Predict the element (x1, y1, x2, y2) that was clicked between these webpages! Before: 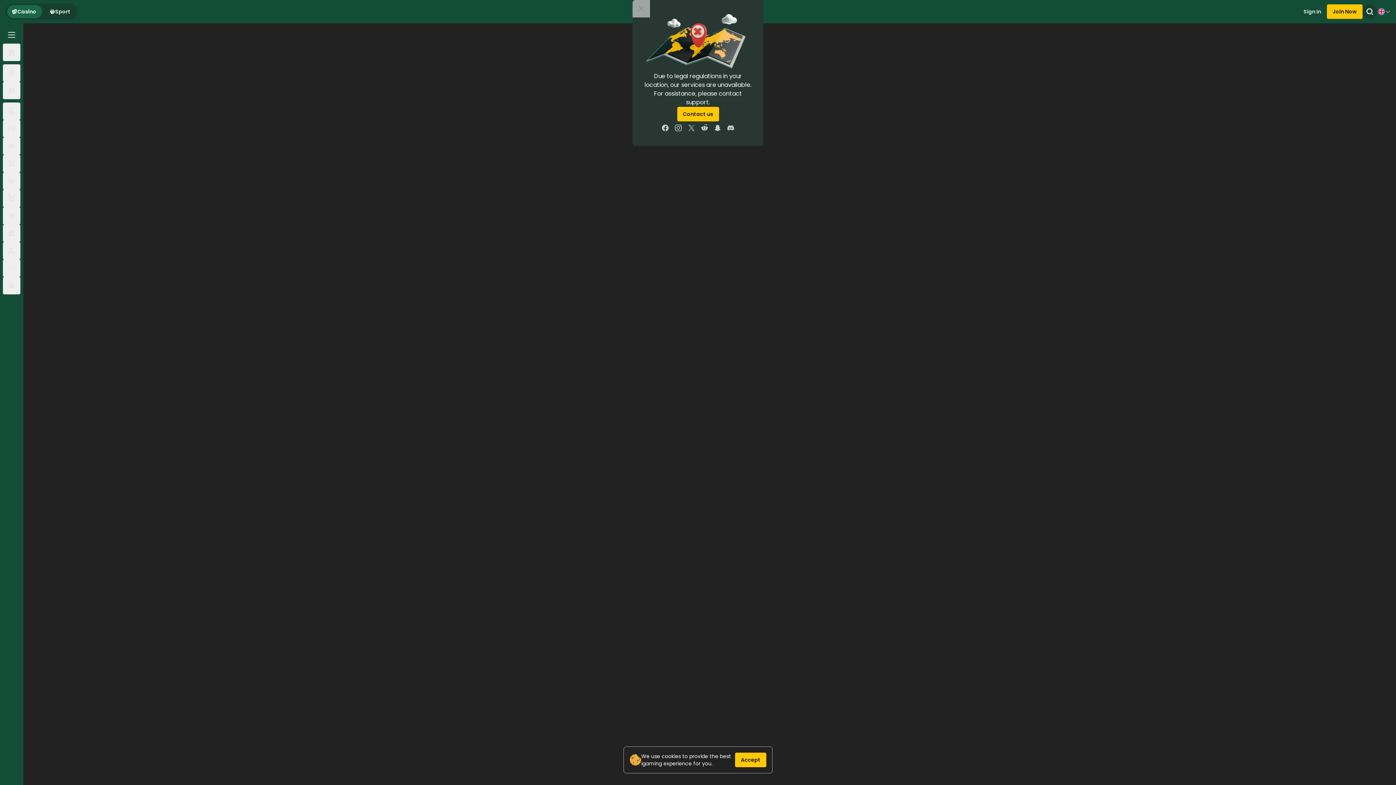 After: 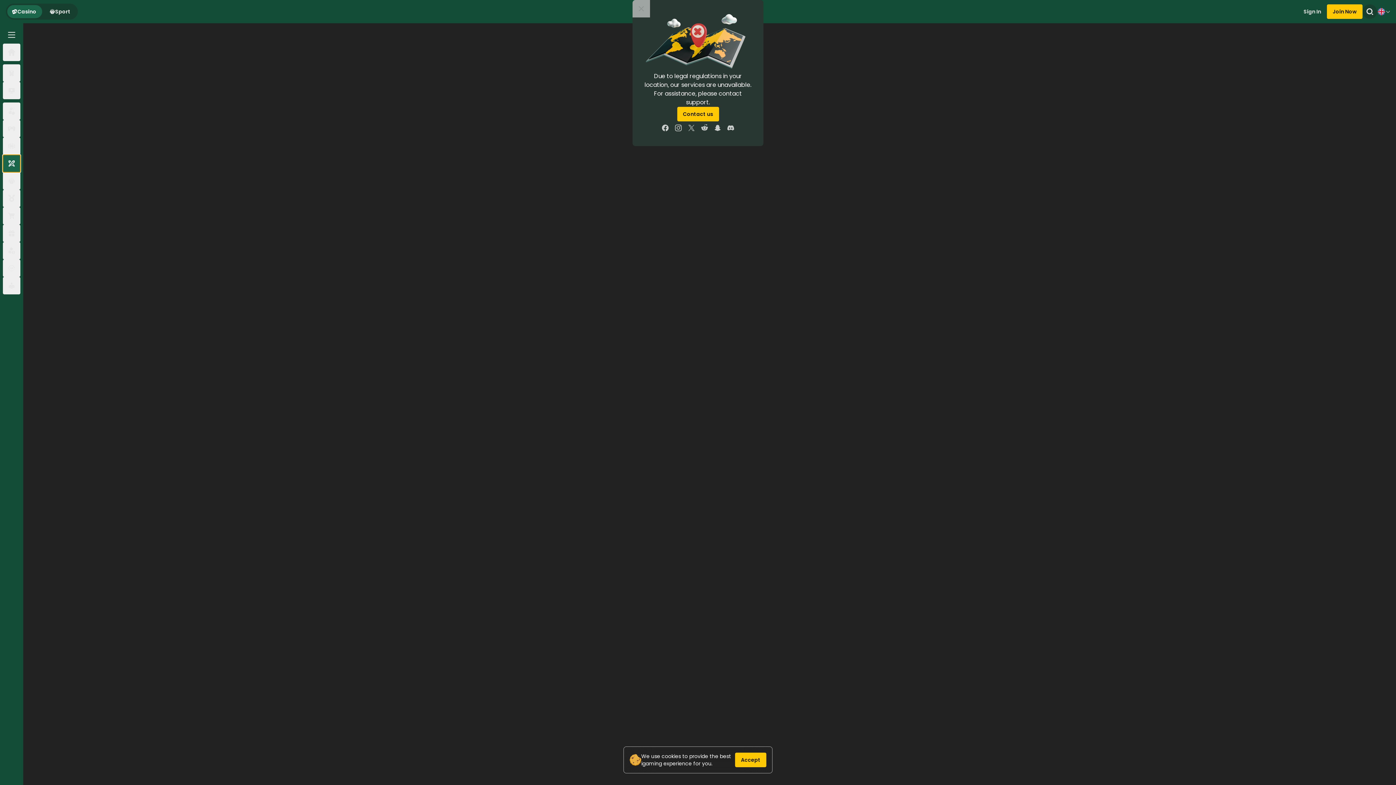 Action: bbox: (2, 154, 20, 172)